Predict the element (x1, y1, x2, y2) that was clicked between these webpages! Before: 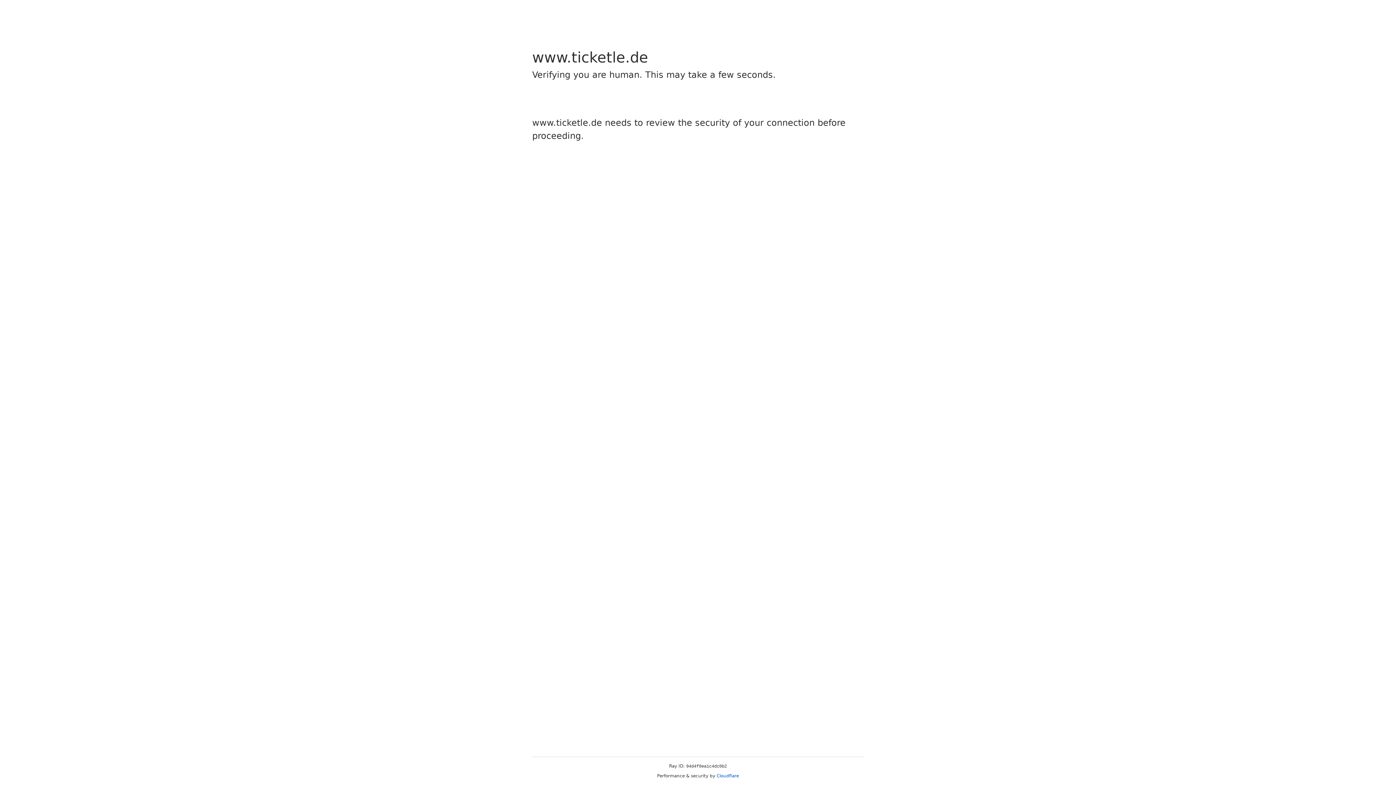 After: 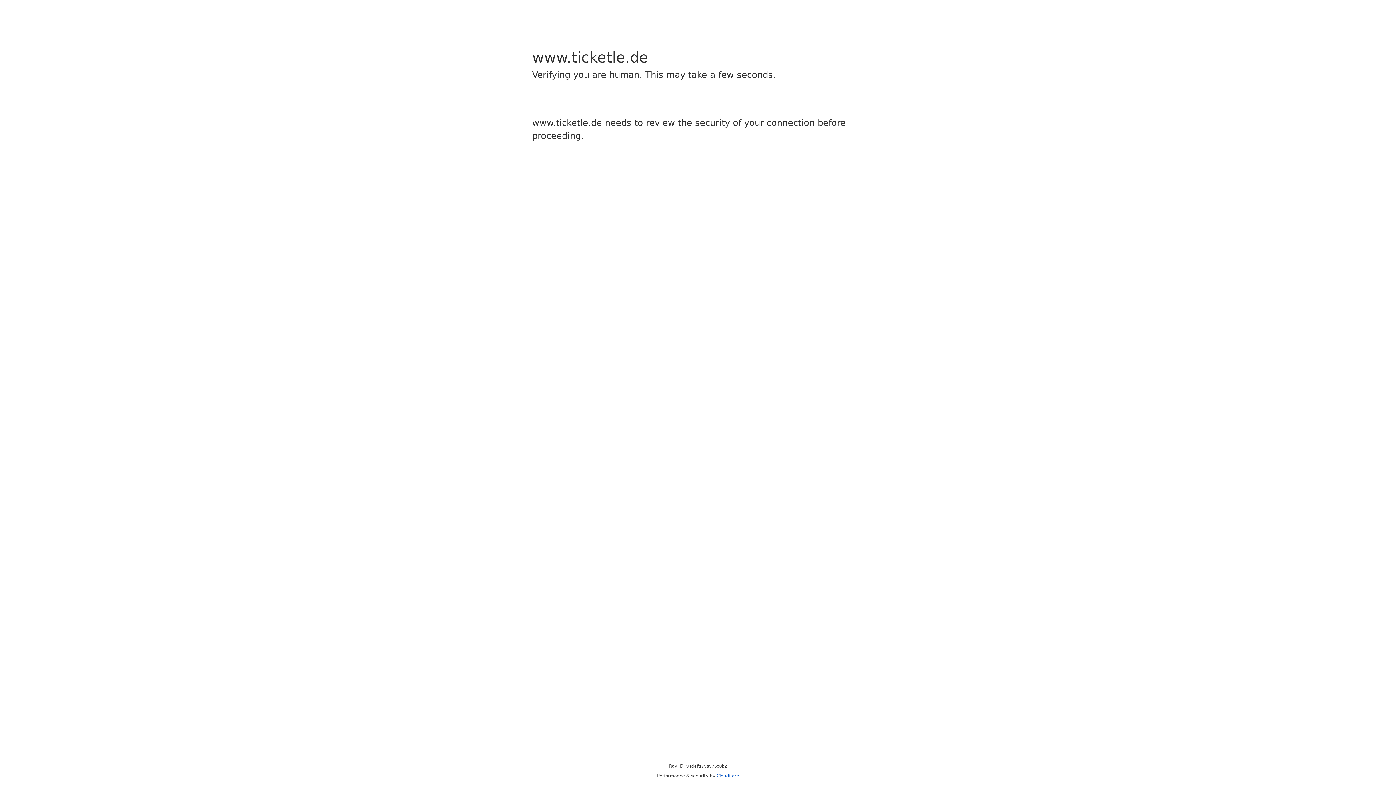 Action: bbox: (716, 773, 739, 778) label: Cloudflare